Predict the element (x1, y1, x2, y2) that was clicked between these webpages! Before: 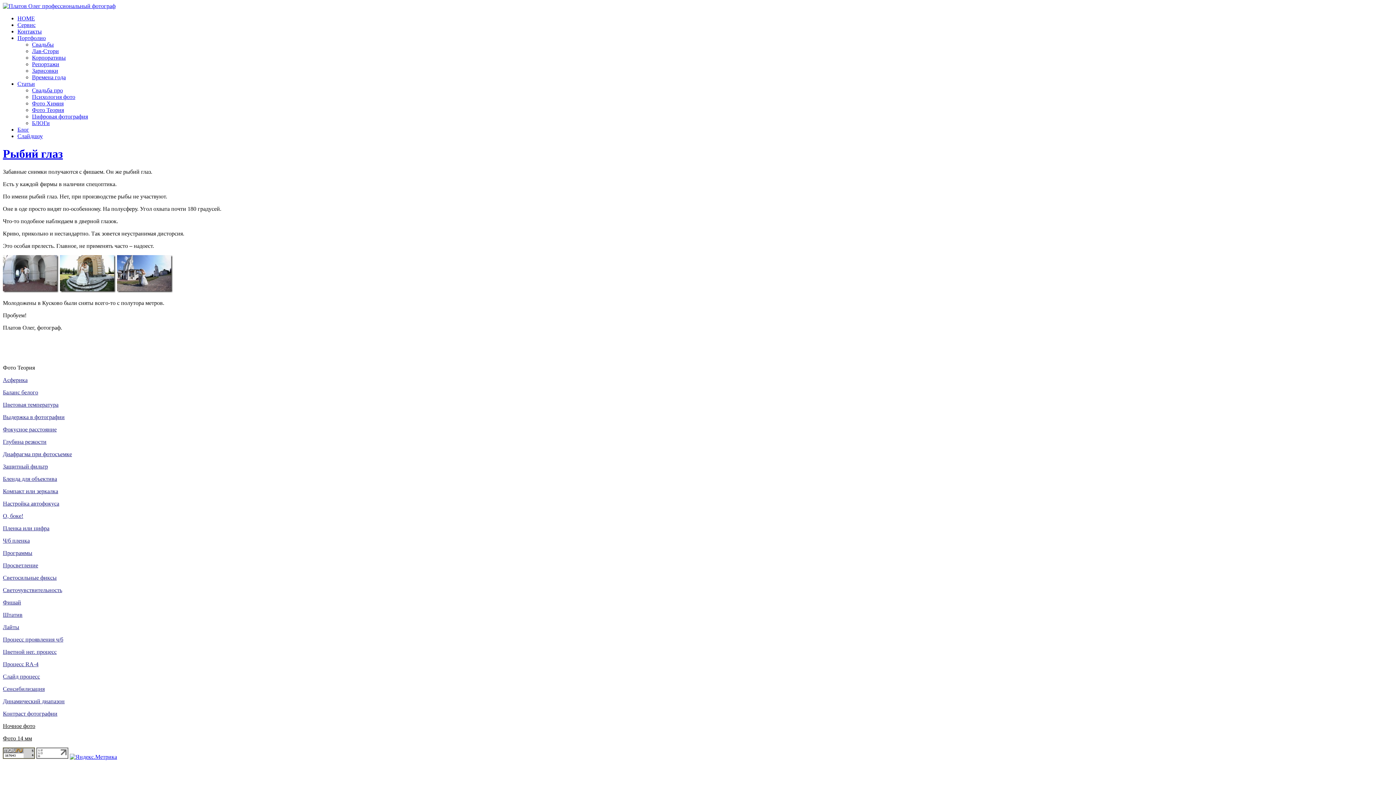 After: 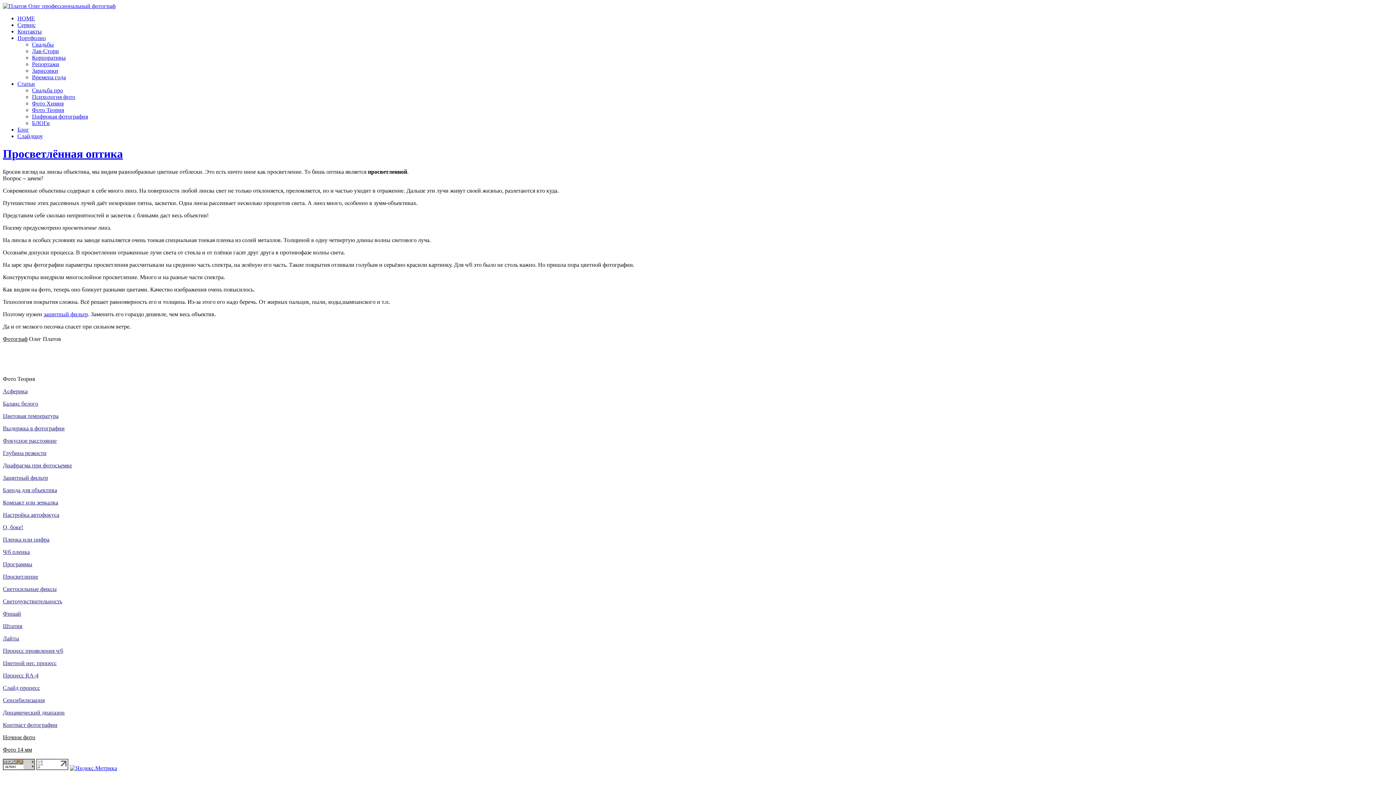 Action: bbox: (2, 562, 38, 568) label: Просветление